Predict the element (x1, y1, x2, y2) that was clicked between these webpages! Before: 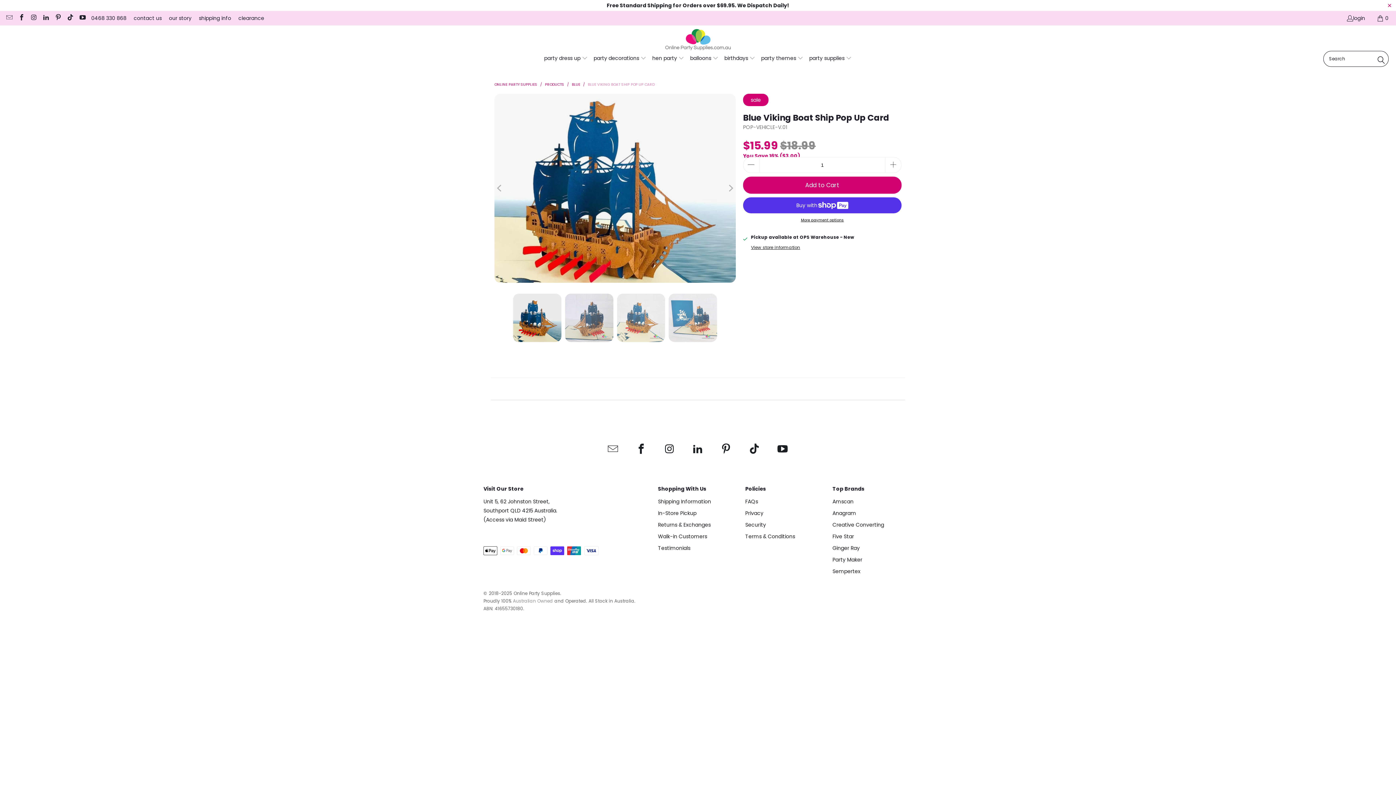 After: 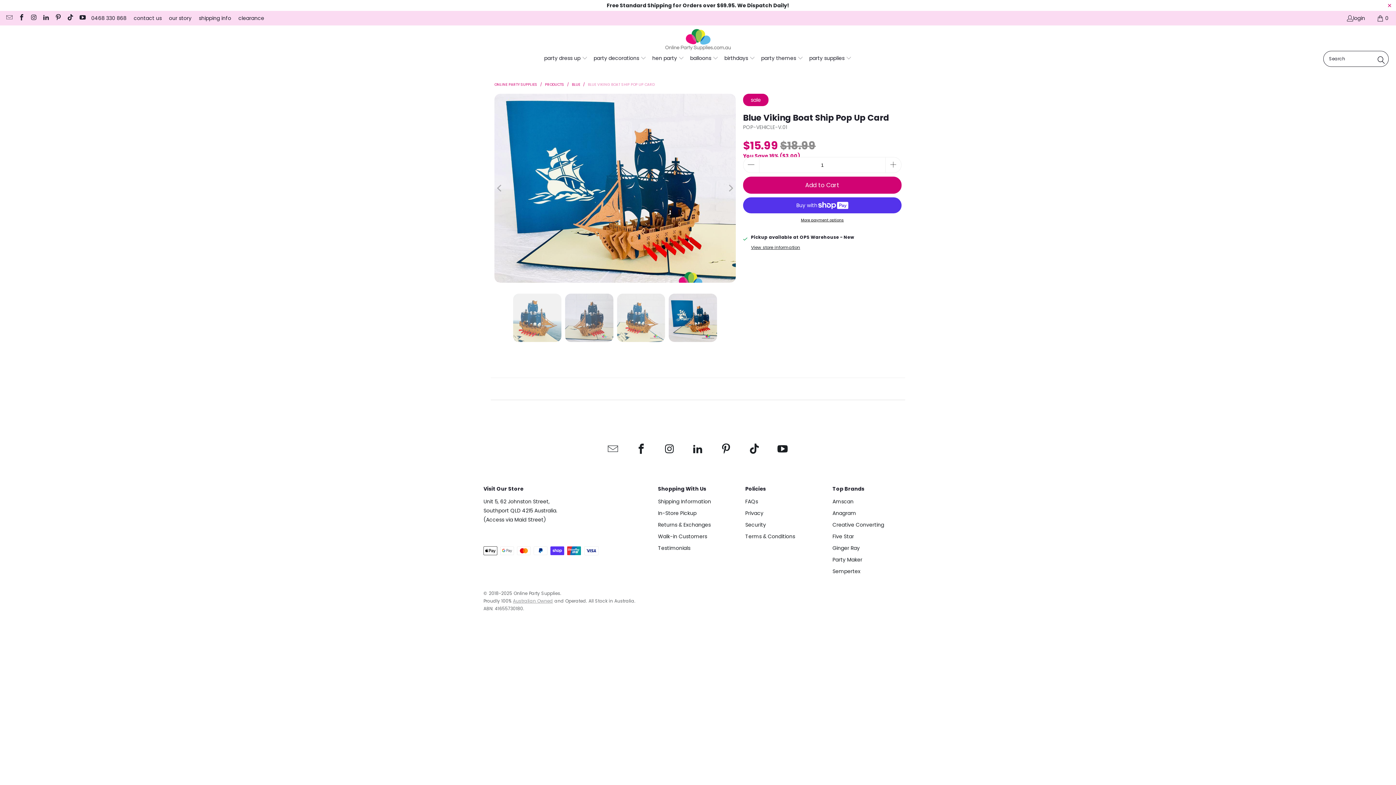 Action: bbox: (513, 598, 553, 604) label: Australian Owned